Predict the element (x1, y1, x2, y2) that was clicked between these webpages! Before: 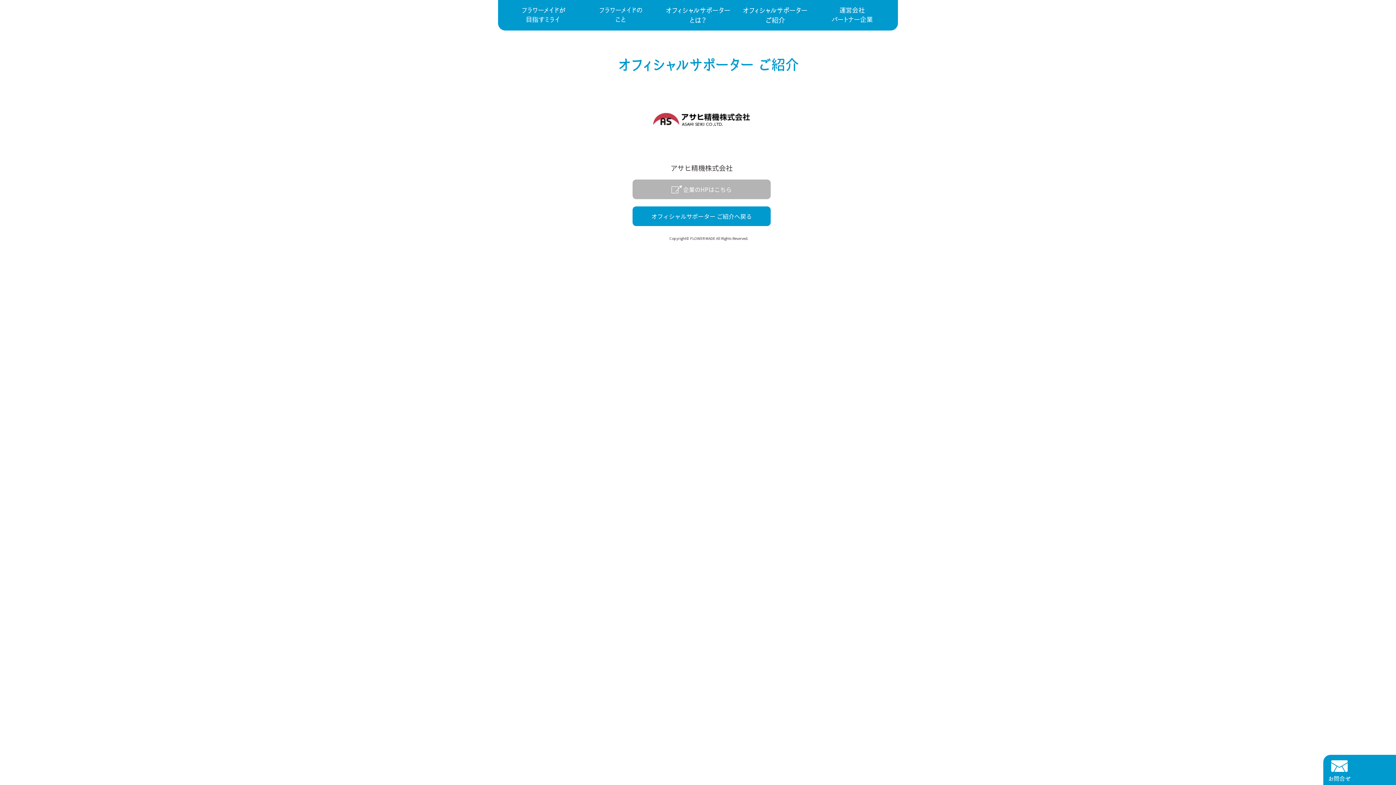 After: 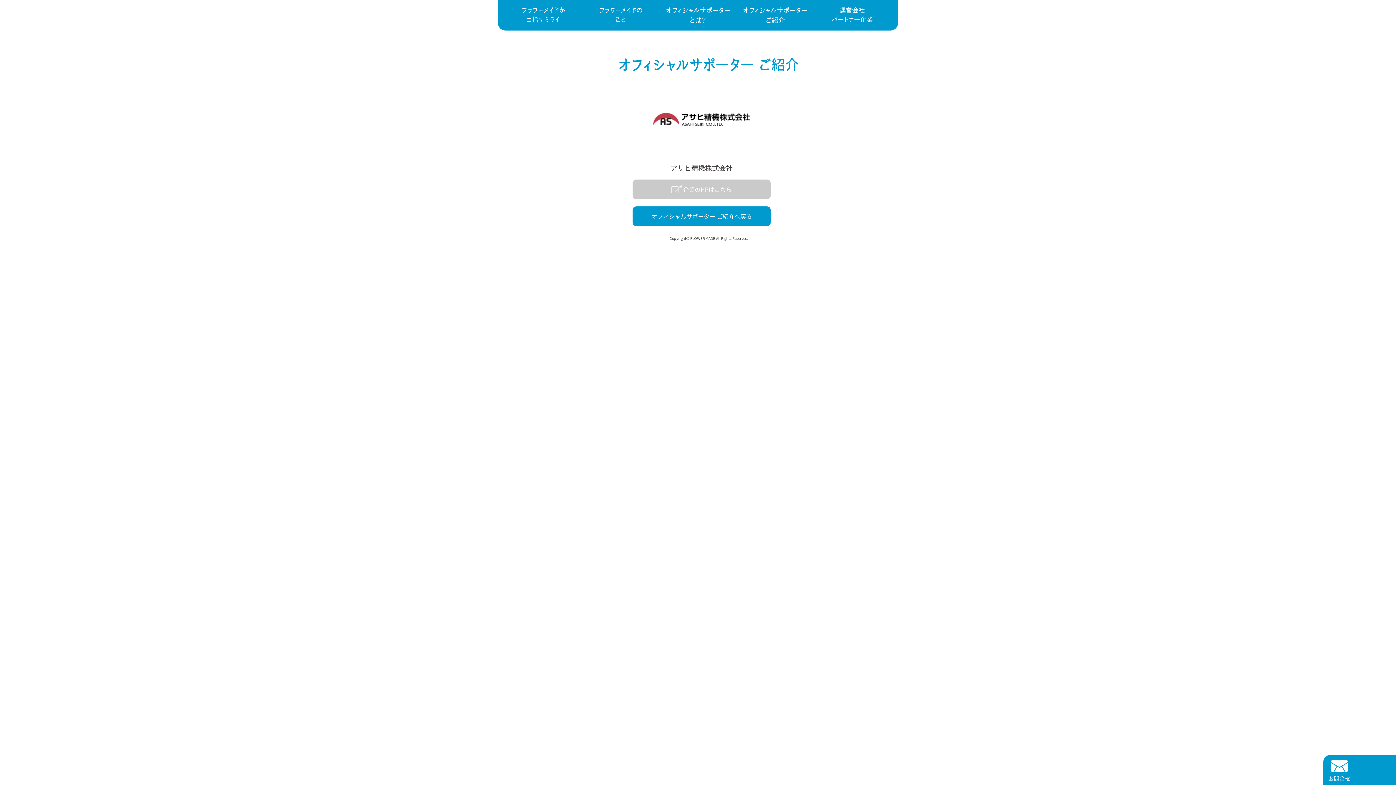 Action: label: 企業のHPはこちら bbox: (632, 179, 770, 199)